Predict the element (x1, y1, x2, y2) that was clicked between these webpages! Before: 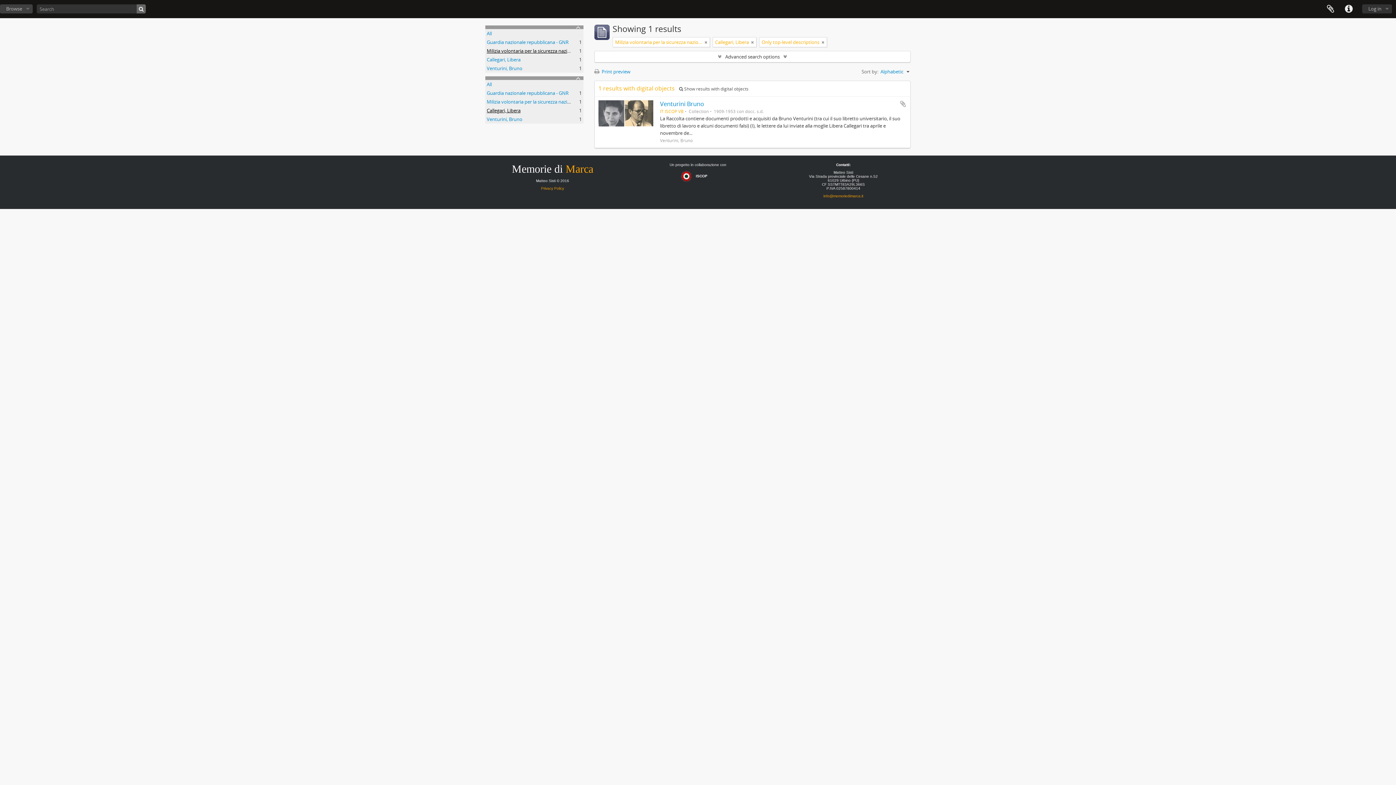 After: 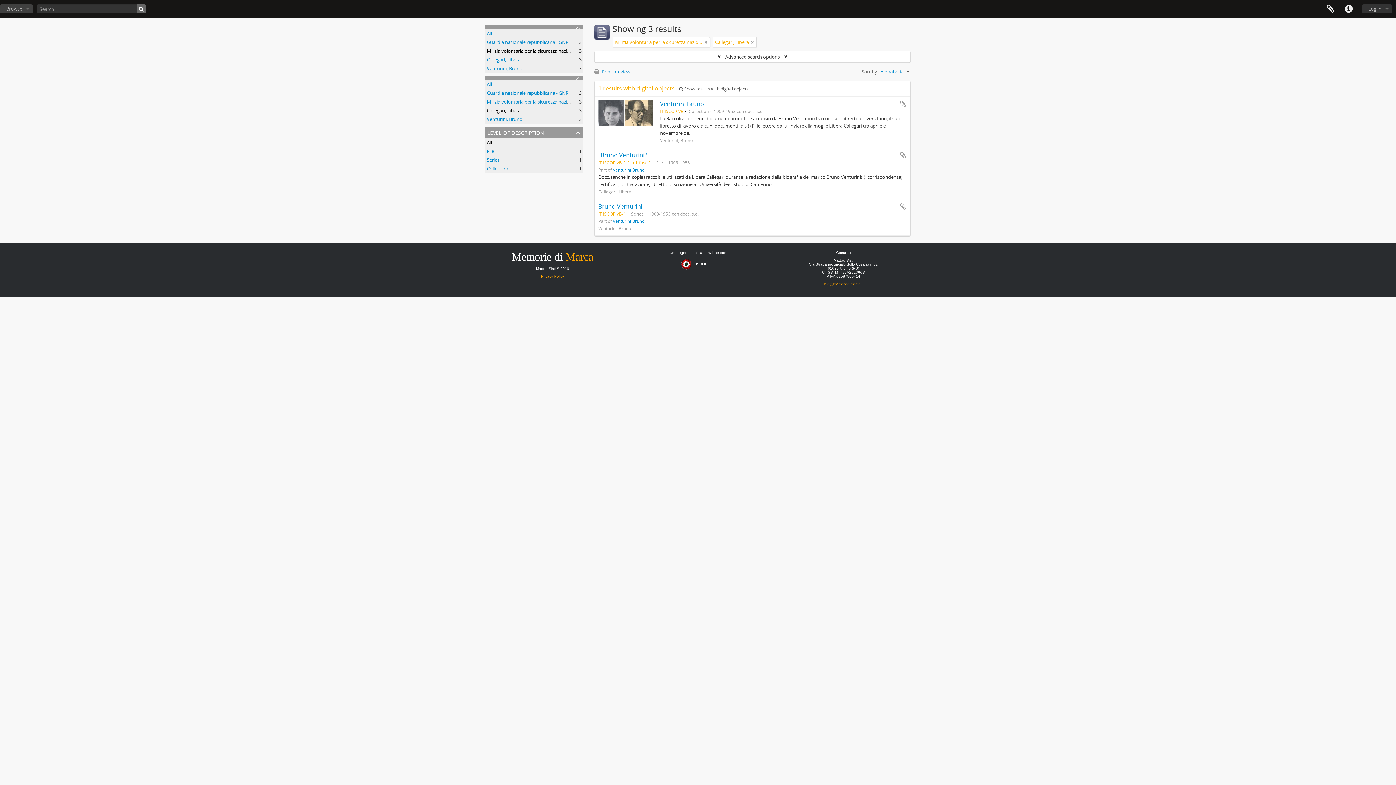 Action: bbox: (821, 38, 824, 45)